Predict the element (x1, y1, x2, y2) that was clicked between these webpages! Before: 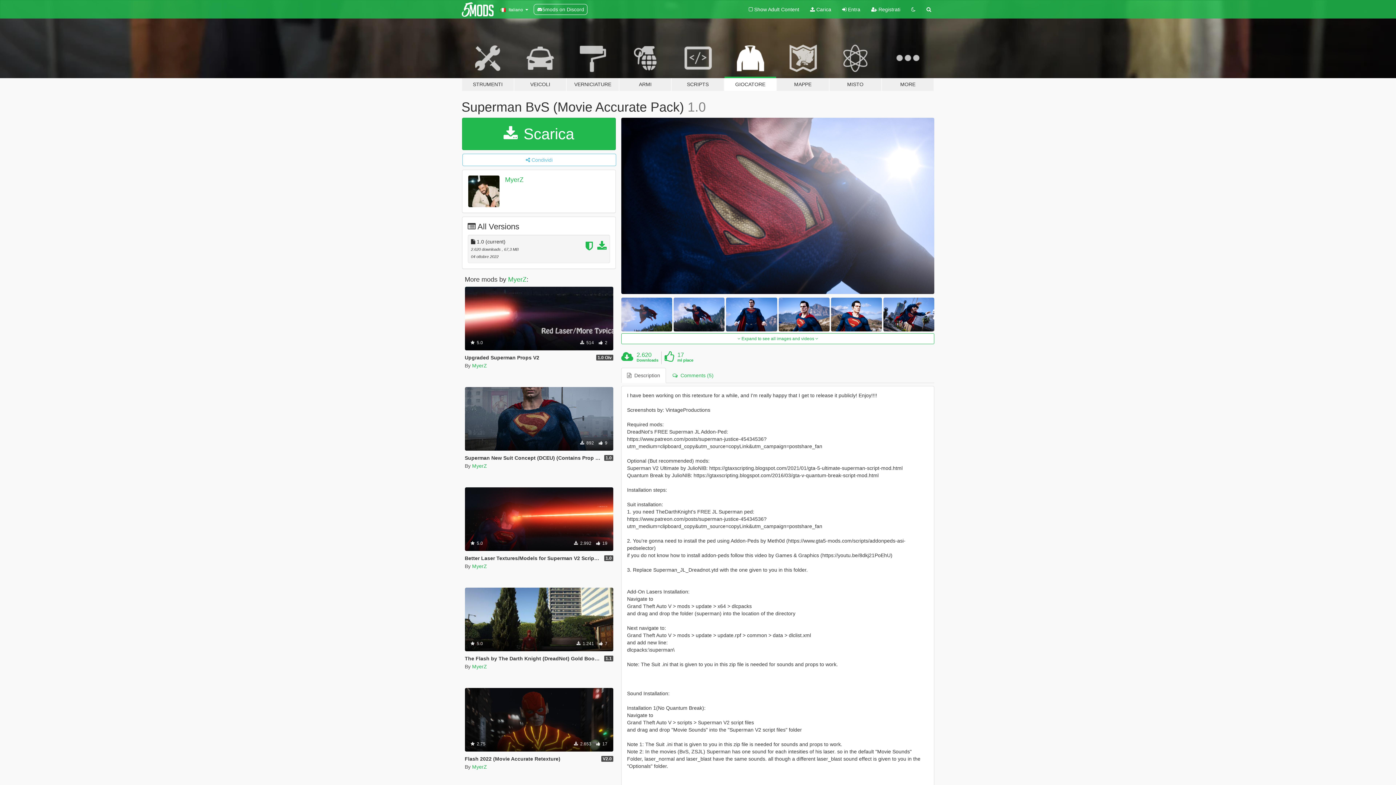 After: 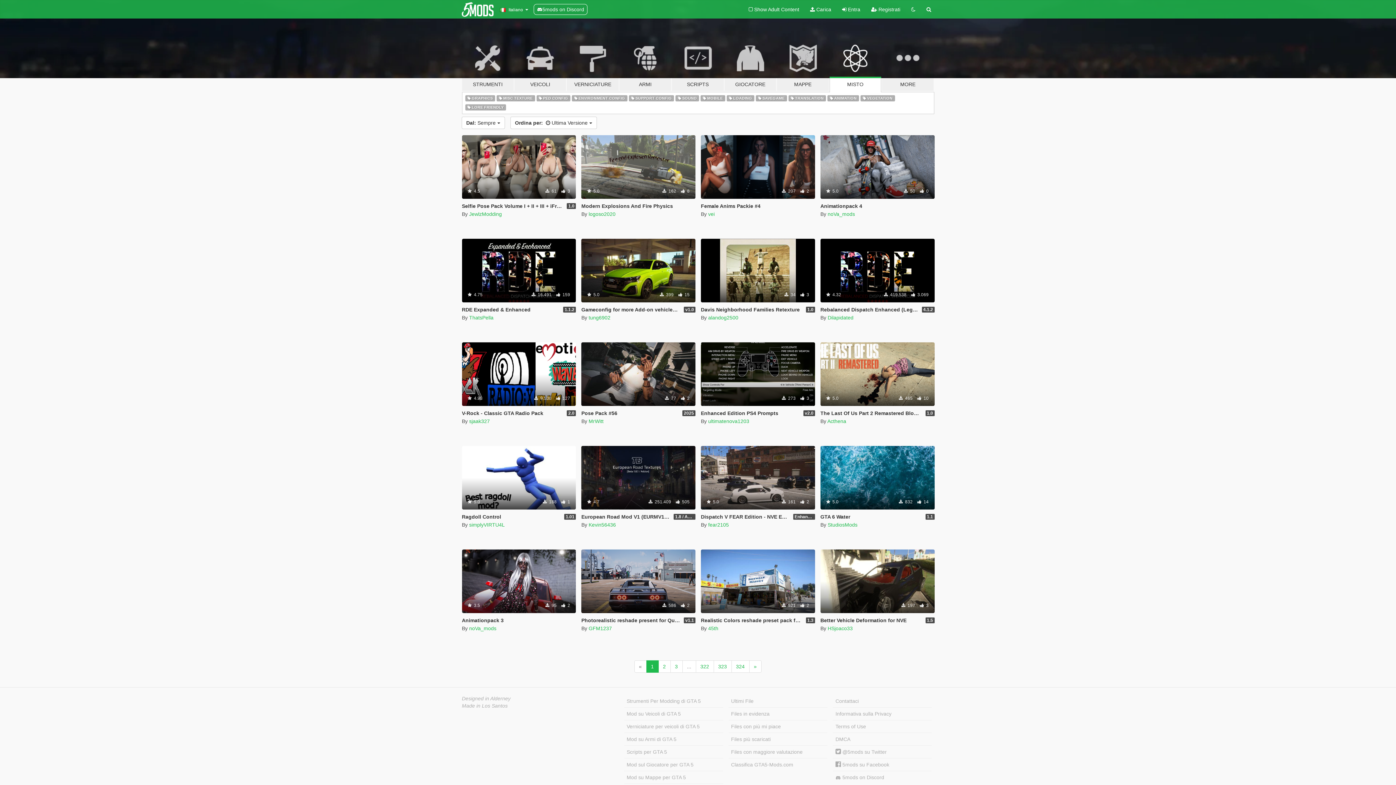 Action: bbox: (829, 34, 881, 91) label: MISTO